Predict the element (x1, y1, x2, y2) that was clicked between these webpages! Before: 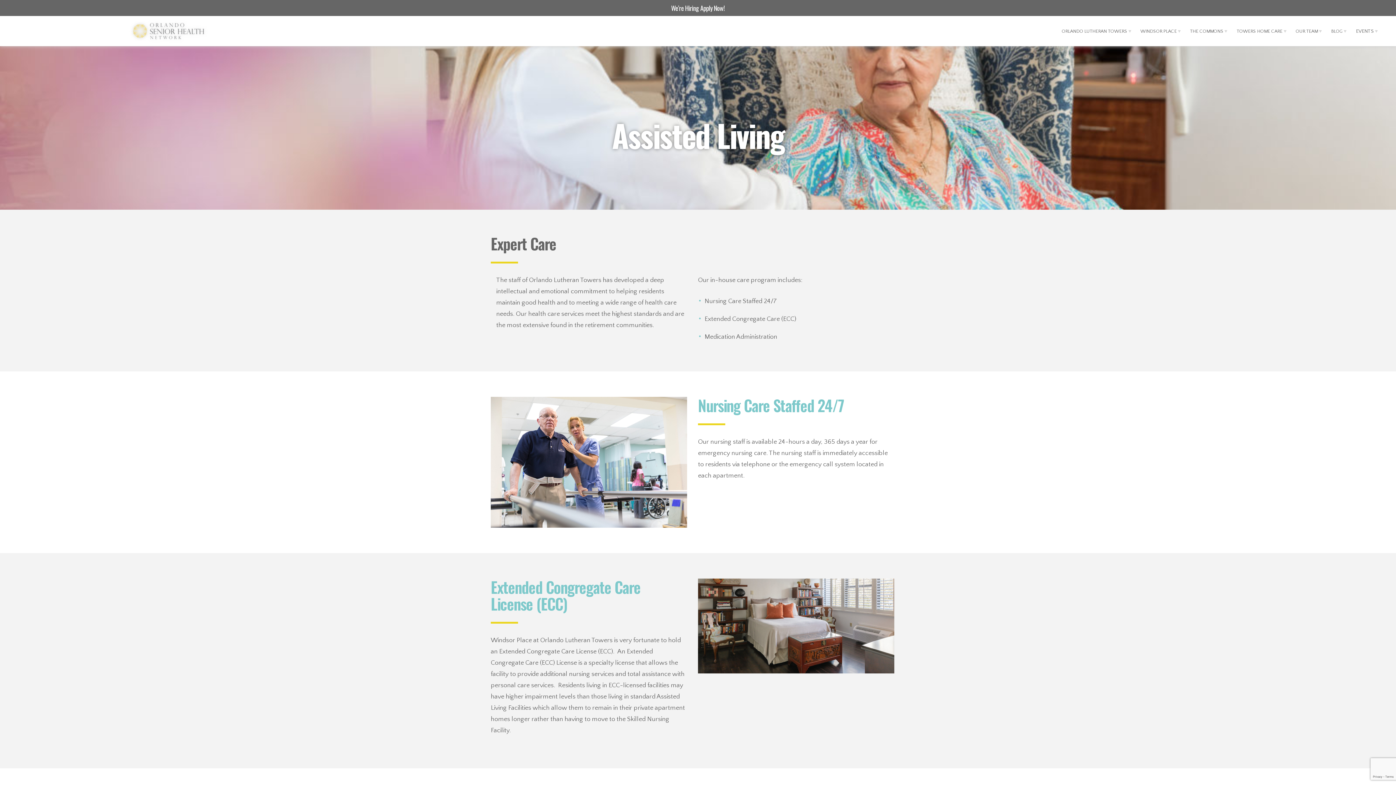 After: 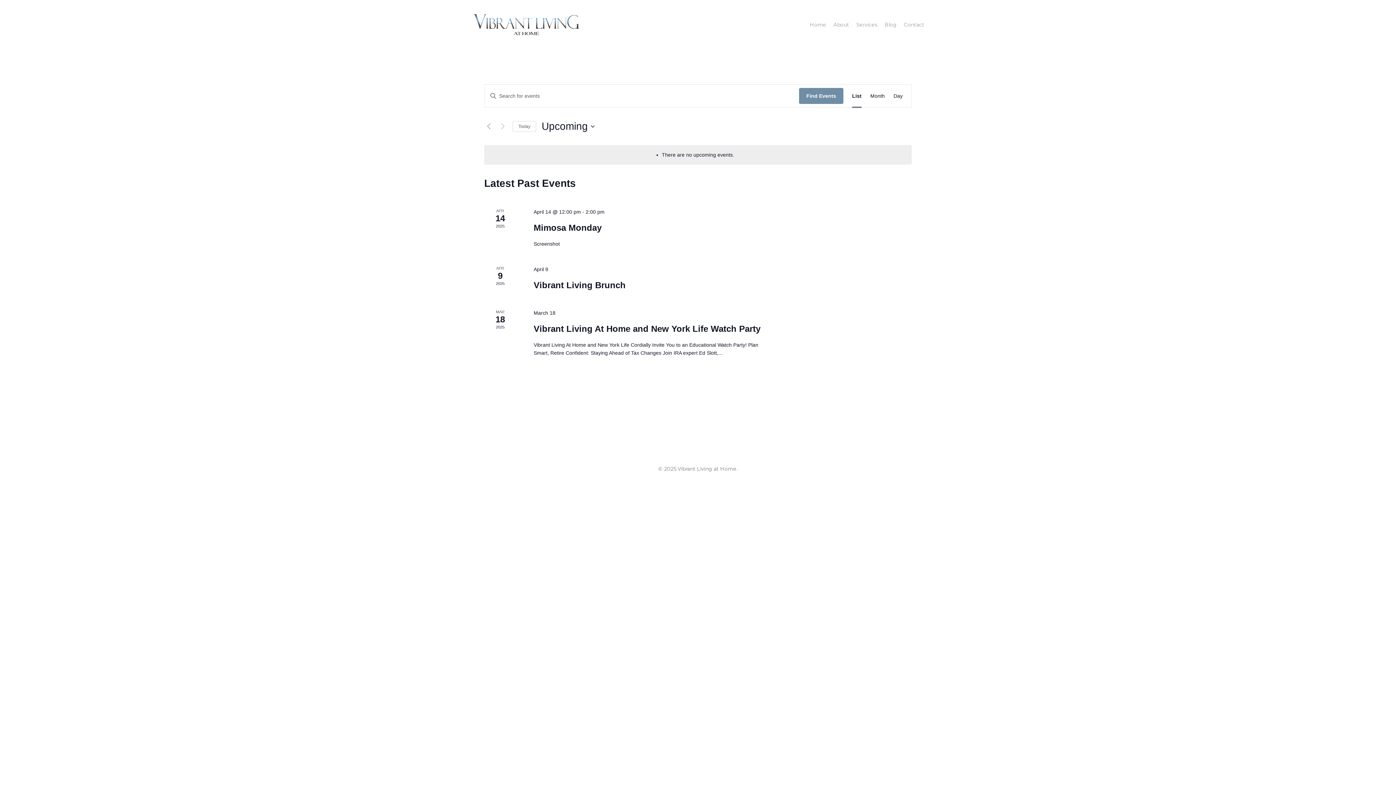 Action: bbox: (1356, 28, 1374, 34) label: EVENTS